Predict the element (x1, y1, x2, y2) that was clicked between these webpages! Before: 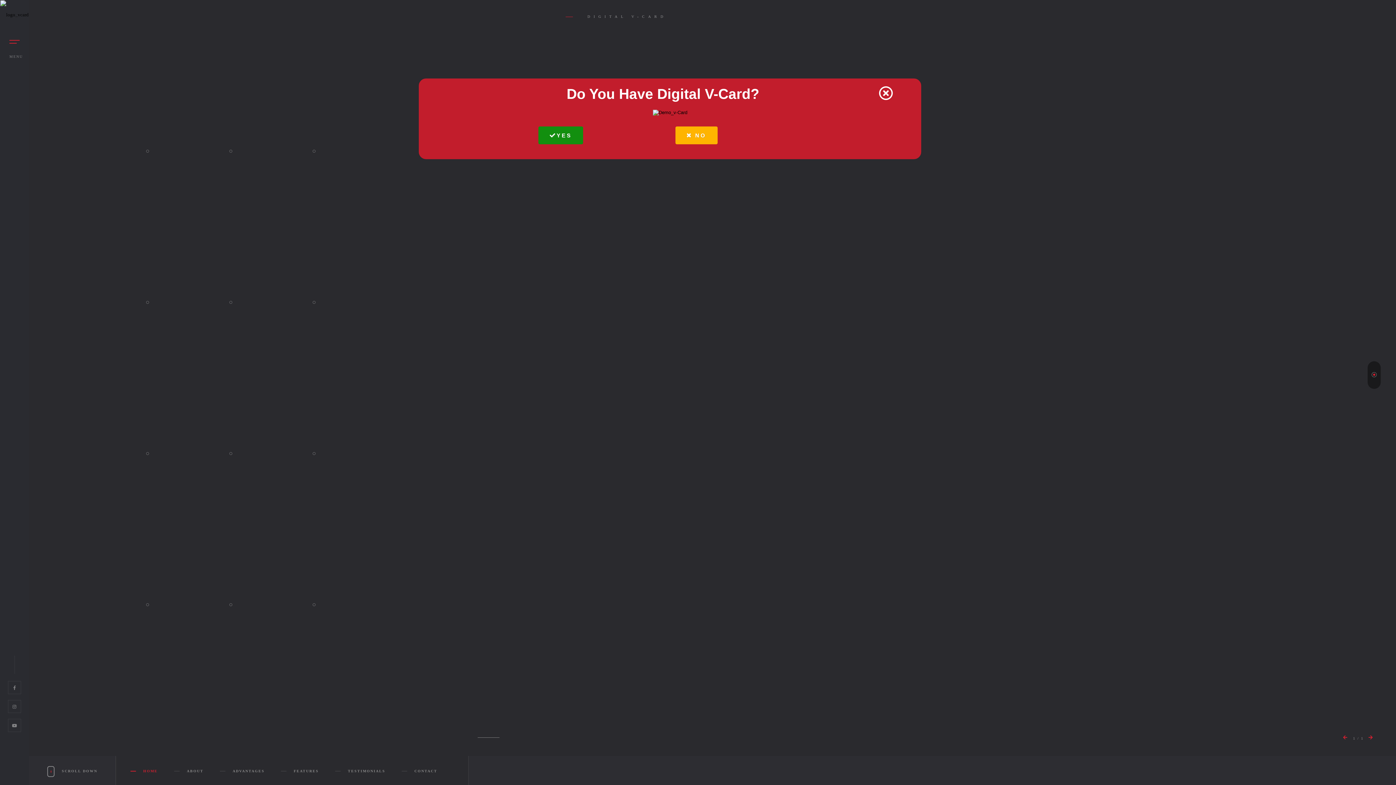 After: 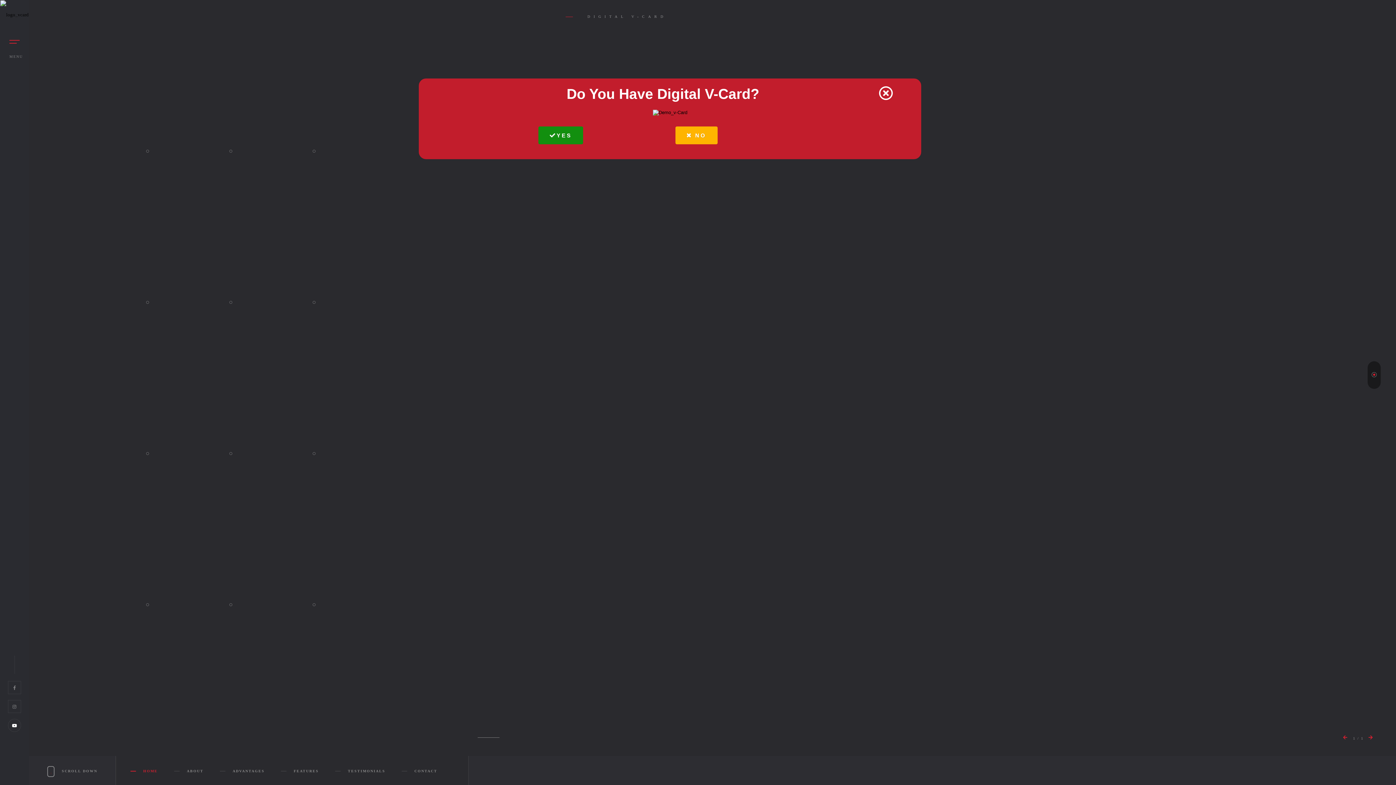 Action: bbox: (8, 719, 21, 732)